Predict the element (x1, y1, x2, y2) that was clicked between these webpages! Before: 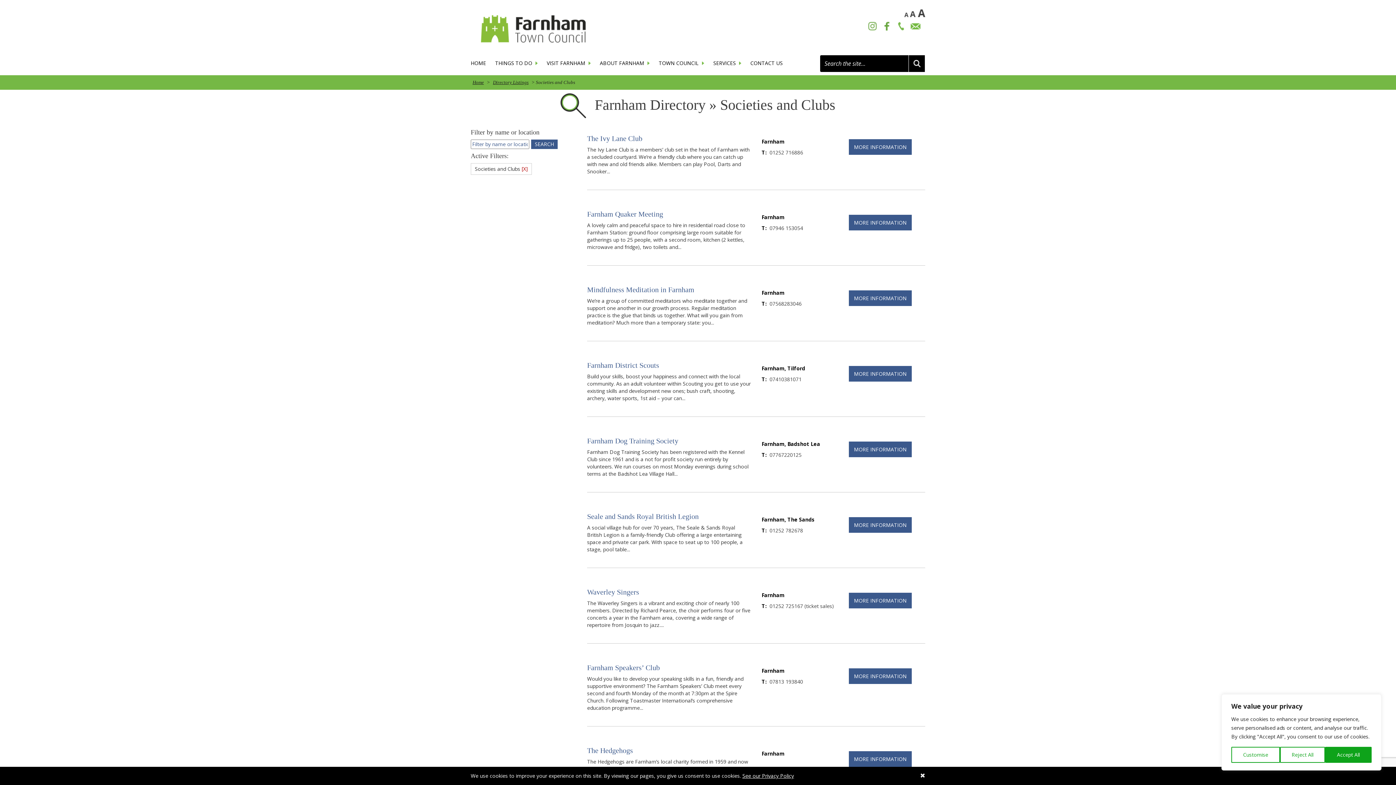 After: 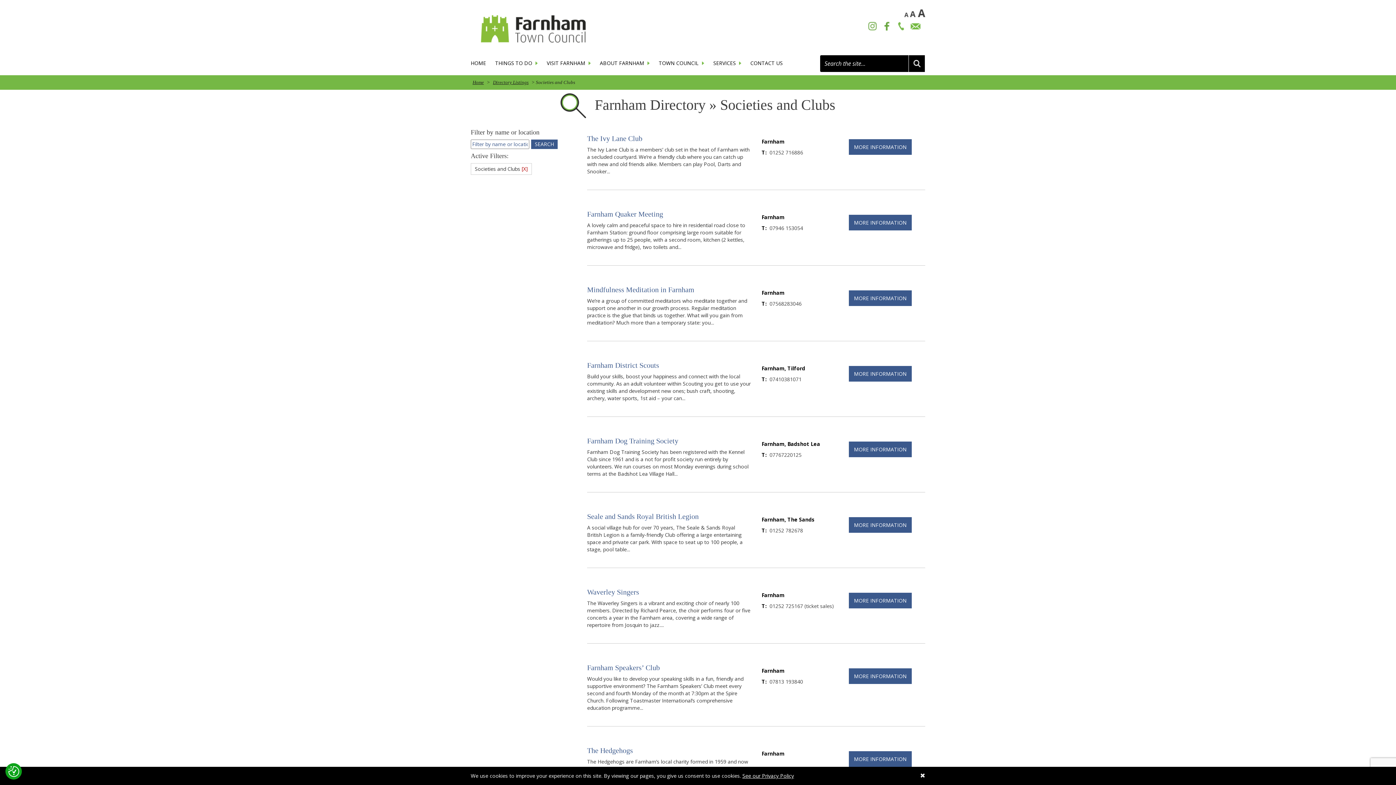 Action: bbox: (1325, 747, 1372, 763) label: Accept All